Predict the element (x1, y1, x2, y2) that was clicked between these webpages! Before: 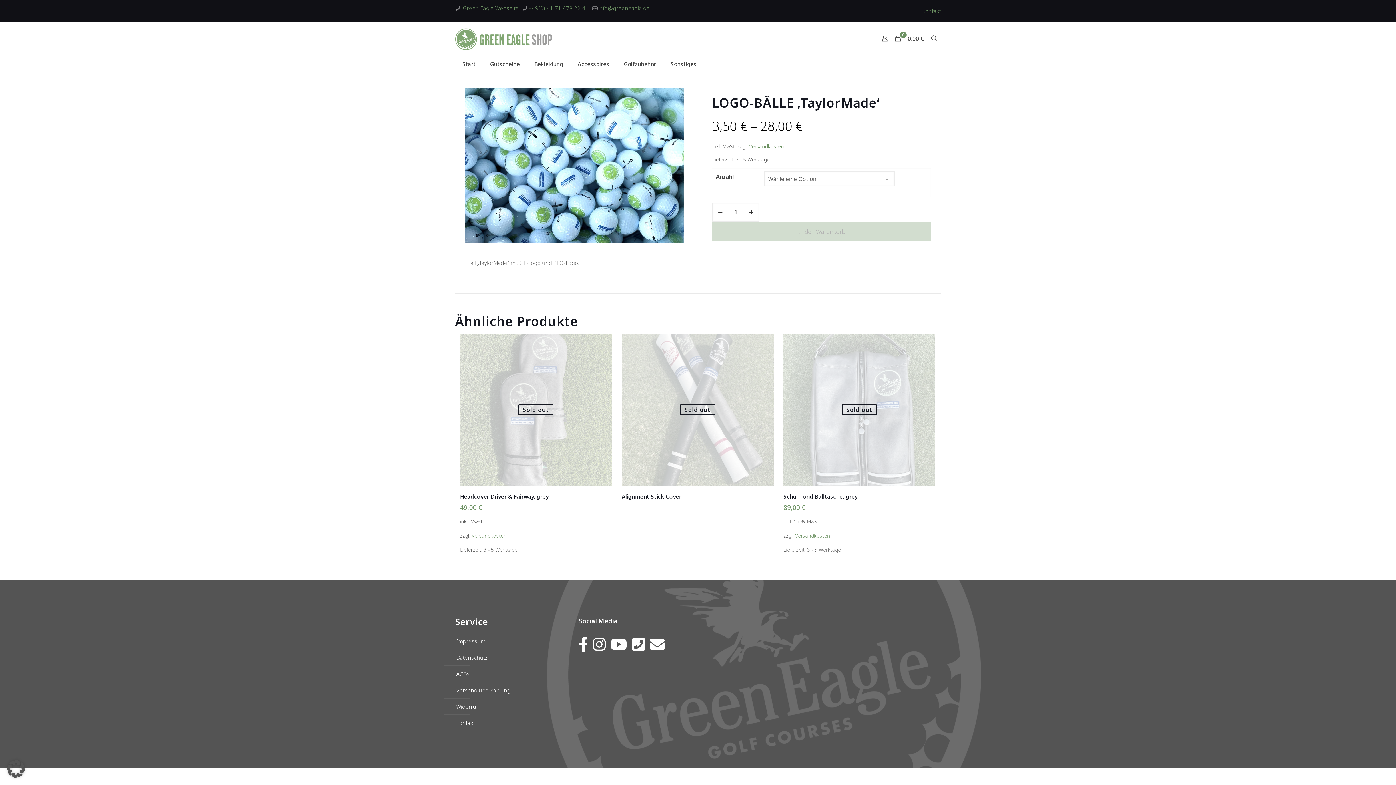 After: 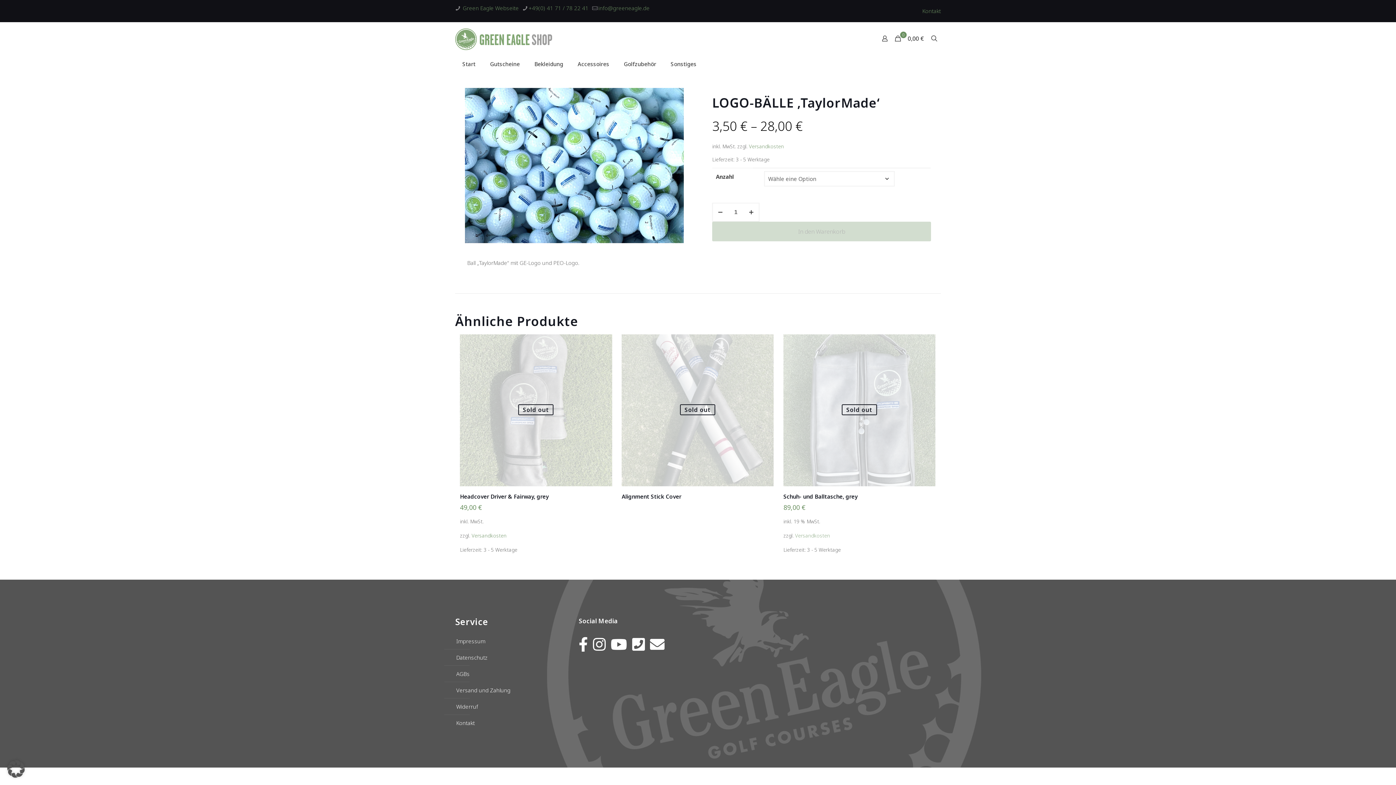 Action: label: Versandkosten bbox: (795, 532, 830, 539)